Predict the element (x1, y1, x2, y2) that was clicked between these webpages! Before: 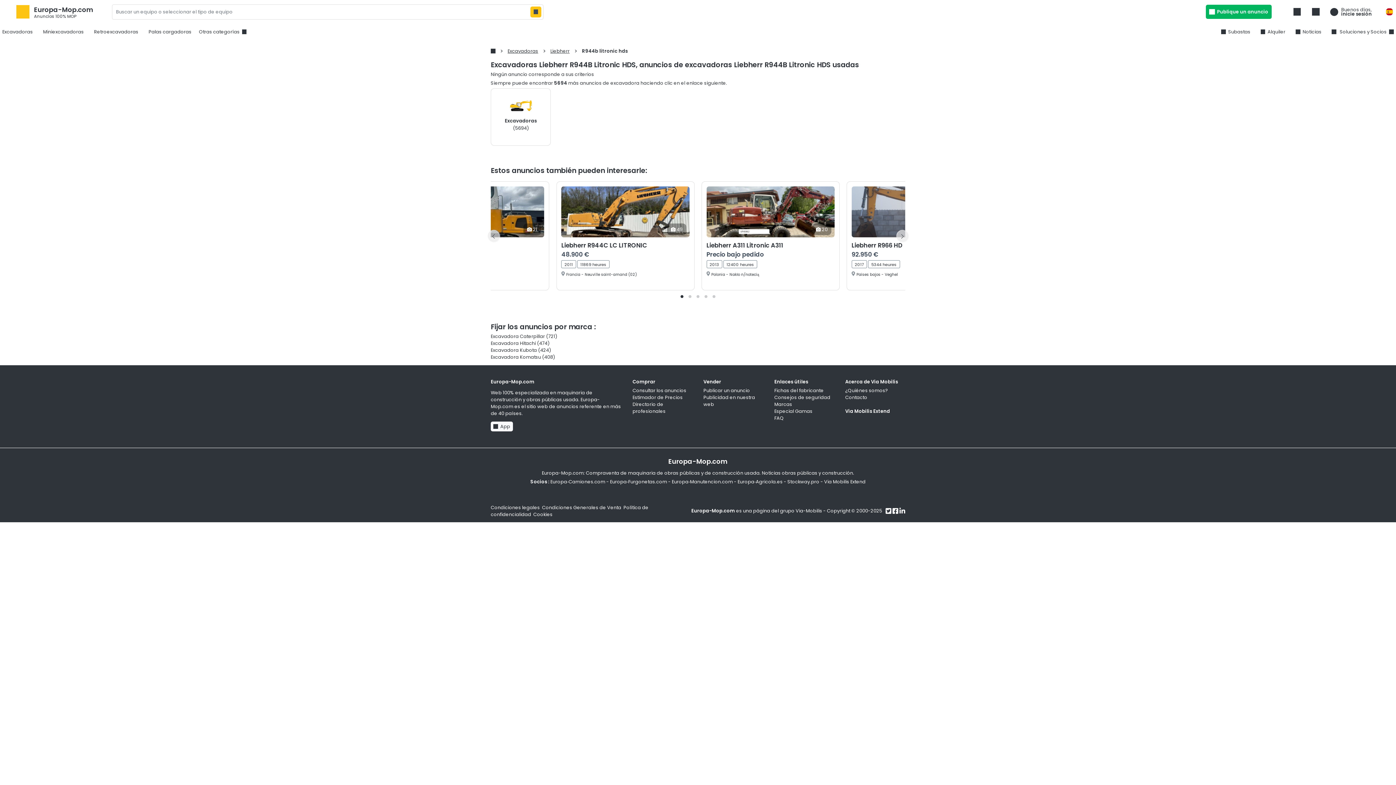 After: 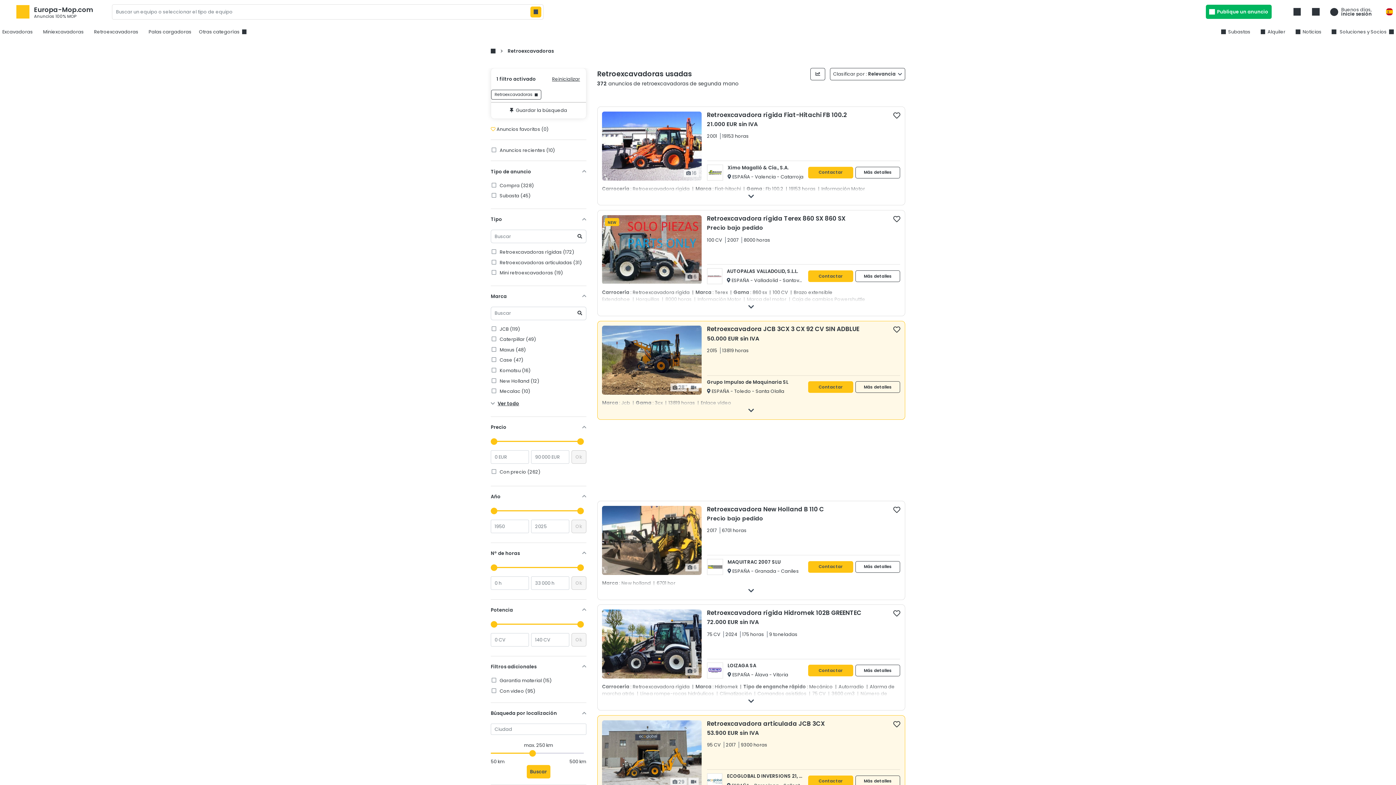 Action: label: Retroexcavadoras bbox: (91, 26, 140, 37)